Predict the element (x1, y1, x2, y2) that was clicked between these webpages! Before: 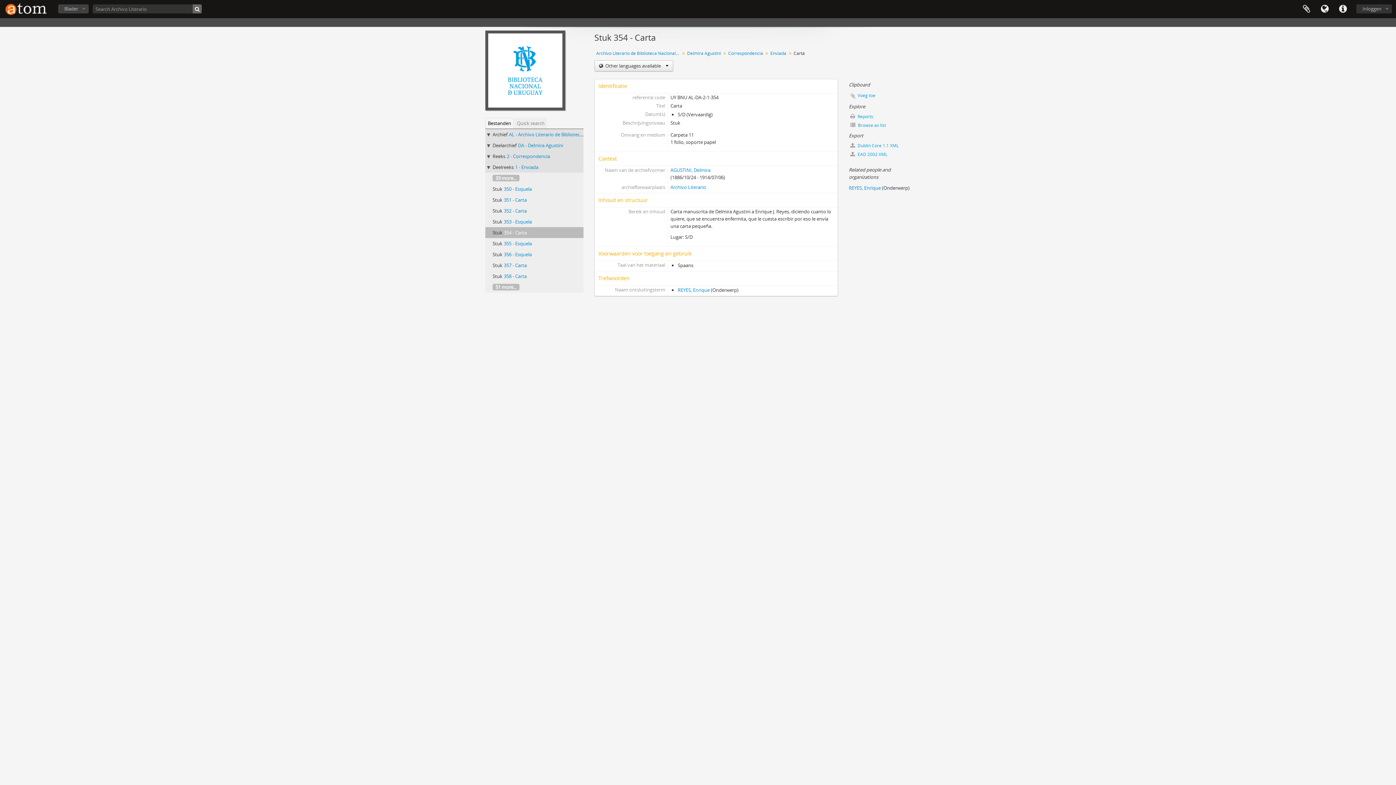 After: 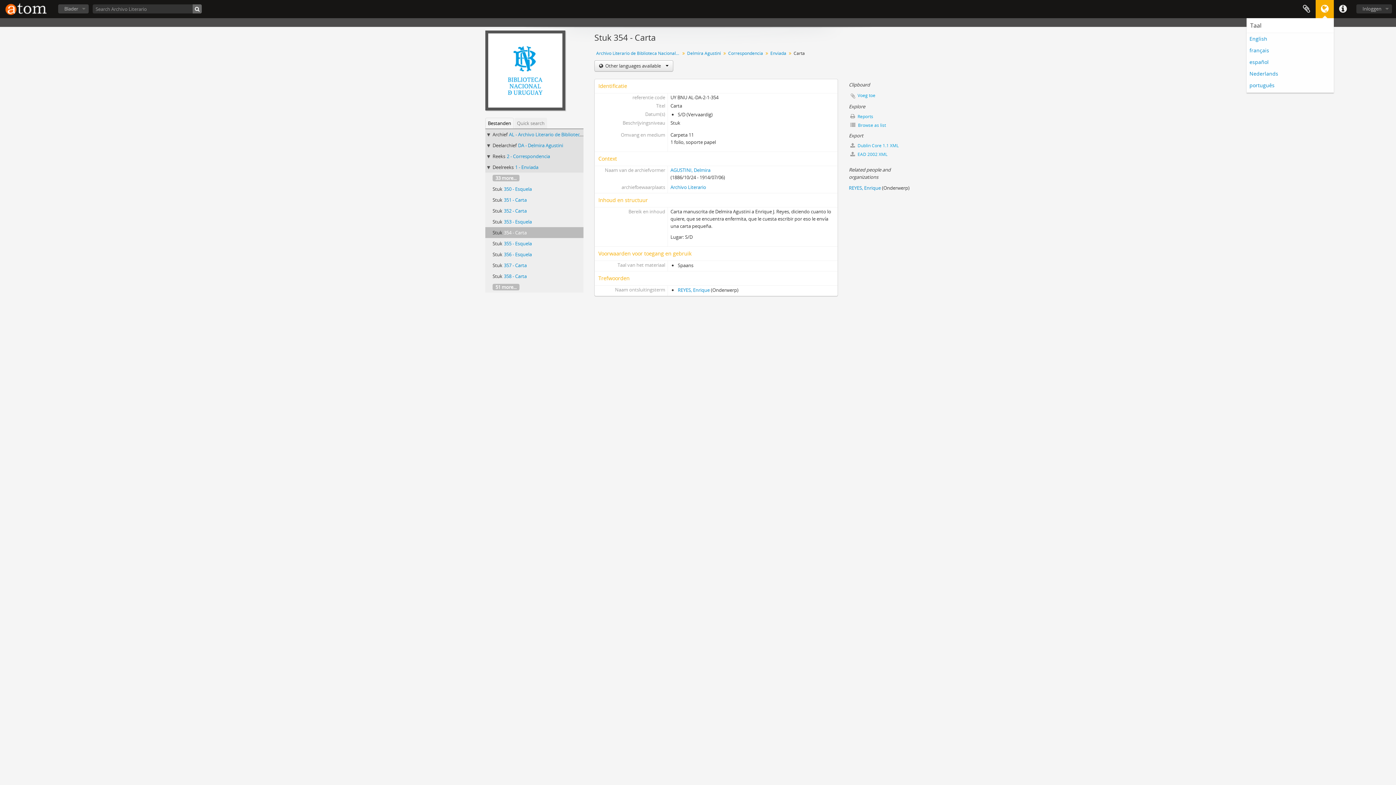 Action: label: Taal bbox: (1316, 0, 1334, 18)